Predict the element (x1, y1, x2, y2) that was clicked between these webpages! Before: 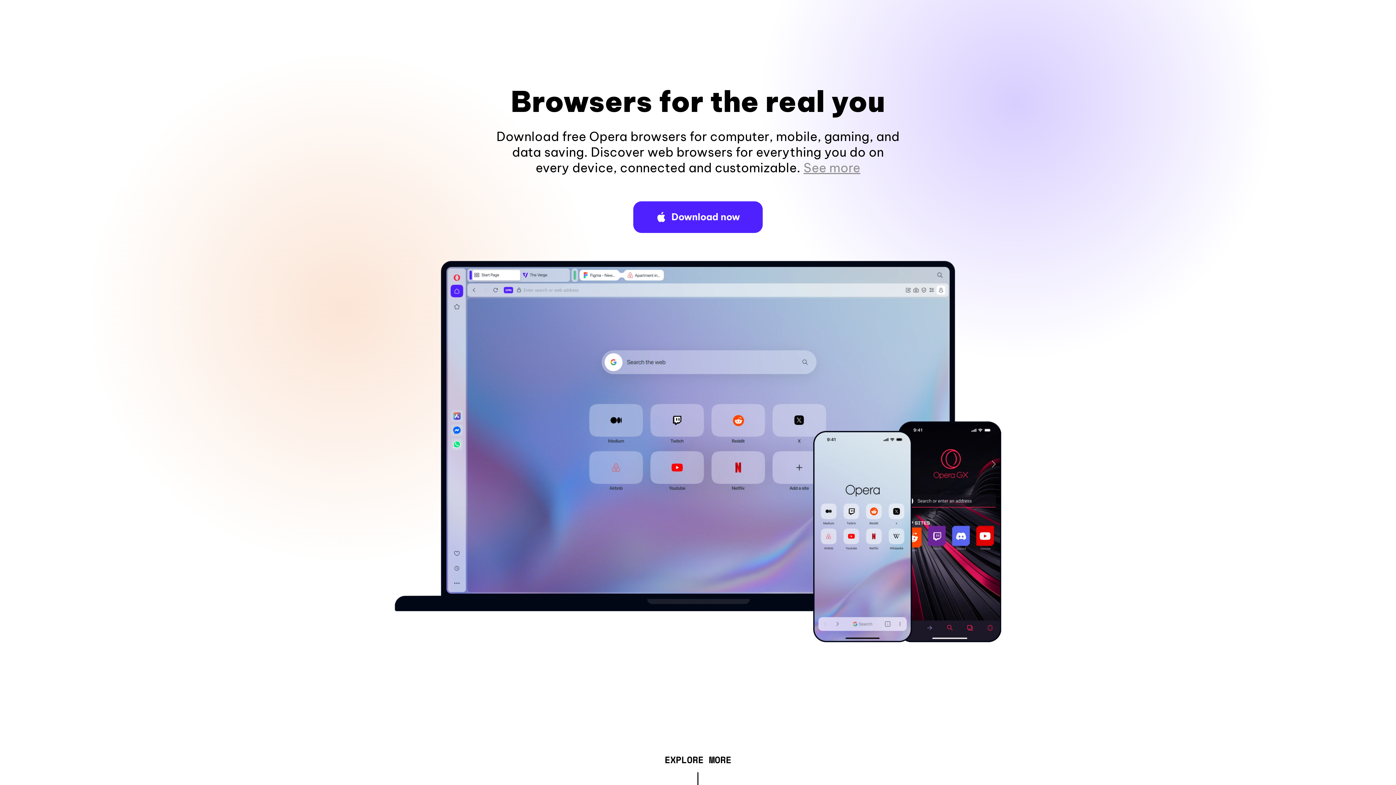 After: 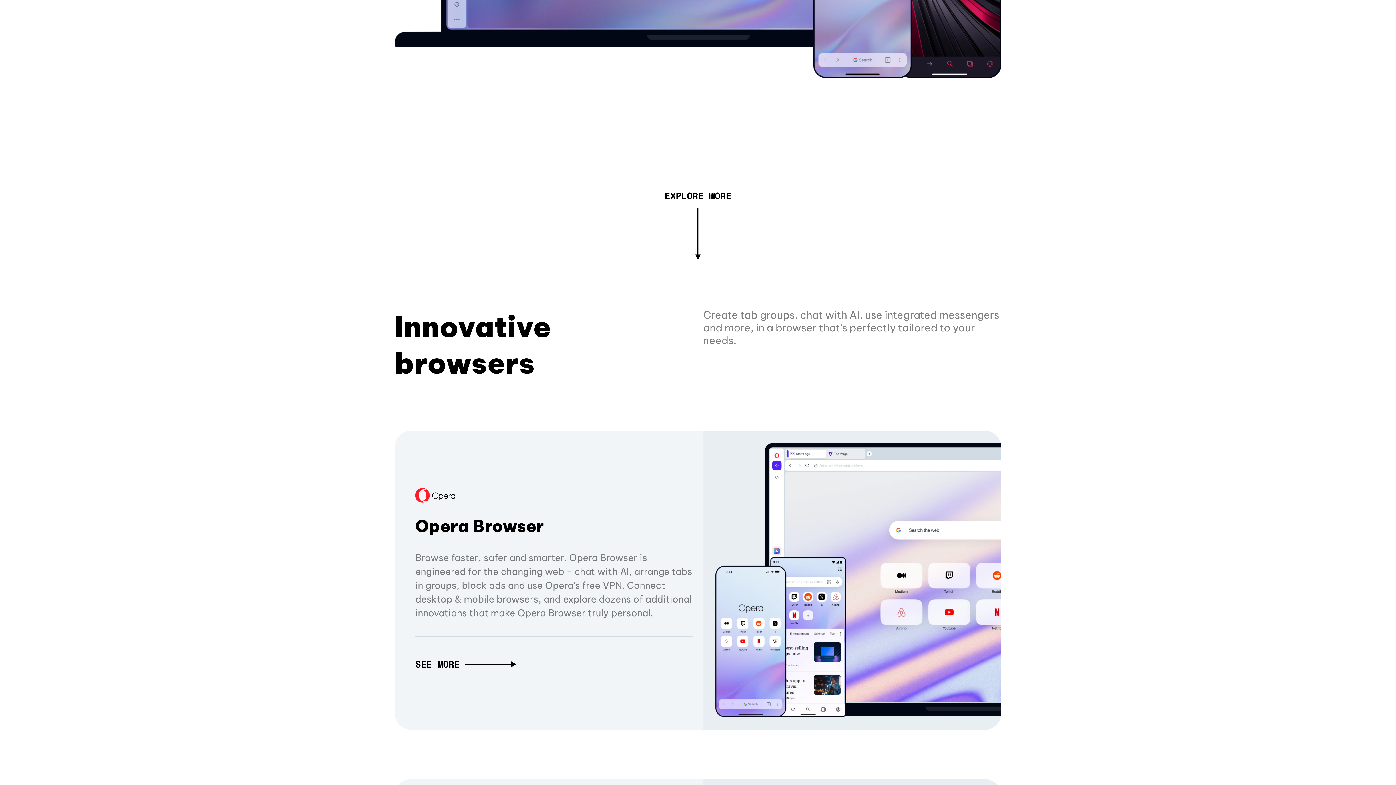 Action: bbox: (803, 160, 860, 175) label: See more